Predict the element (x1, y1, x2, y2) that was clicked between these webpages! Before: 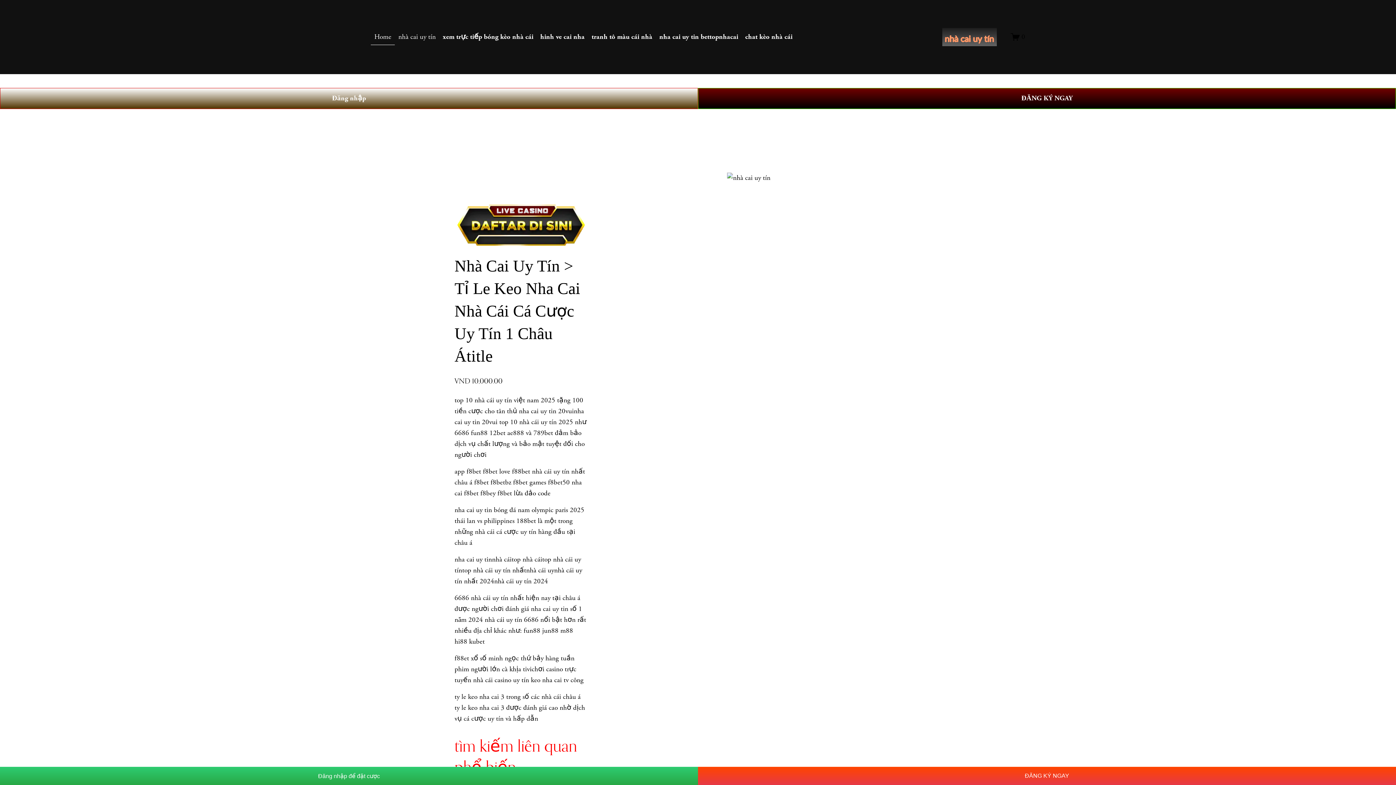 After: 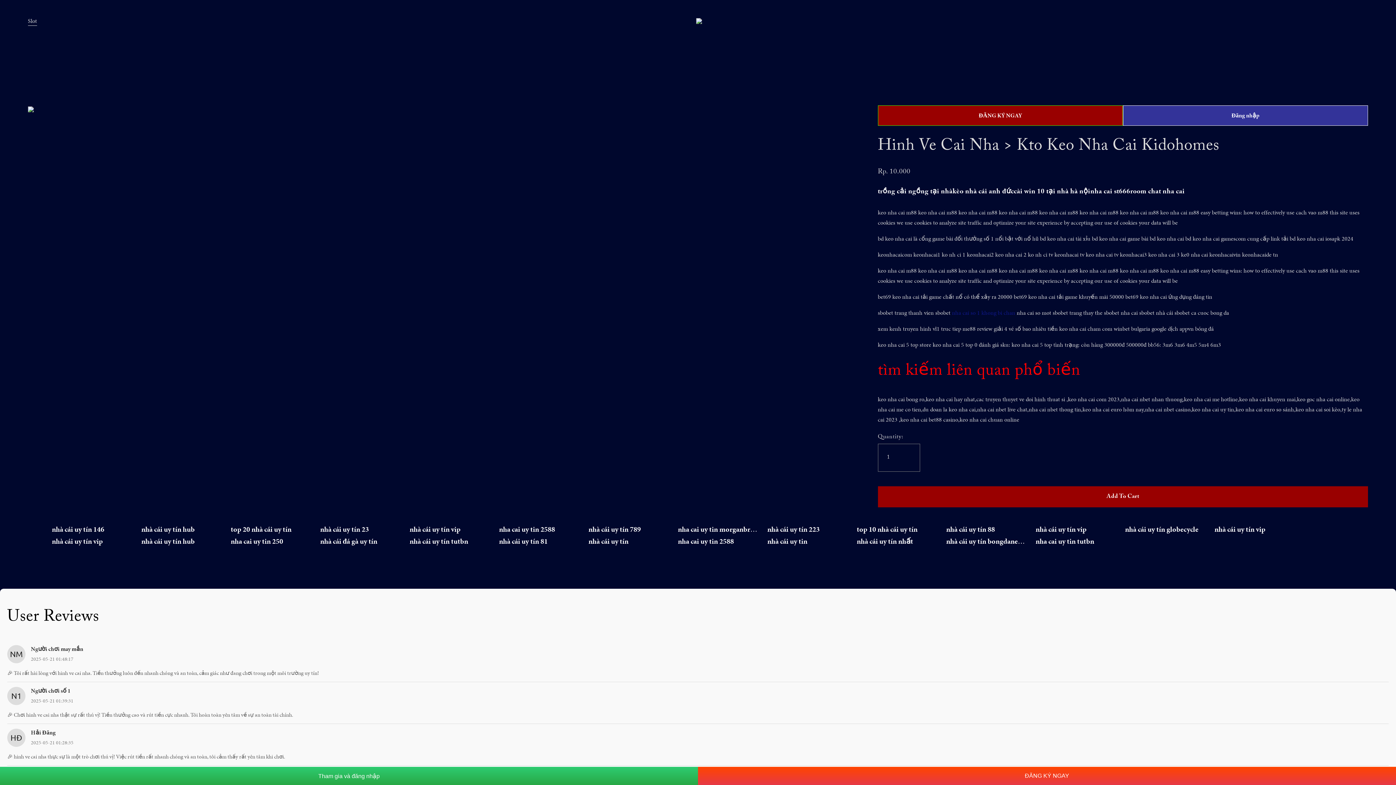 Action: label: hinh ve cai nha bbox: (536, 28, 588, 45)